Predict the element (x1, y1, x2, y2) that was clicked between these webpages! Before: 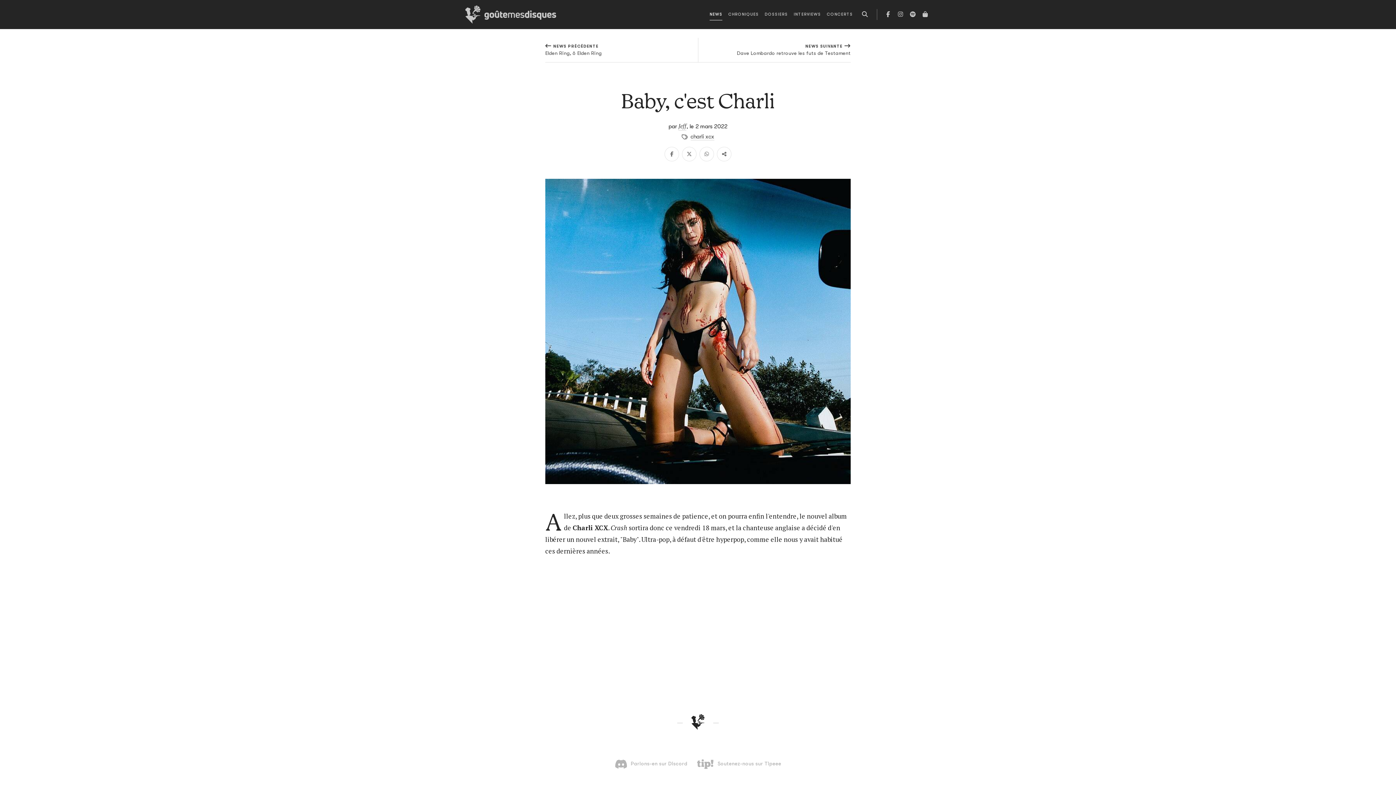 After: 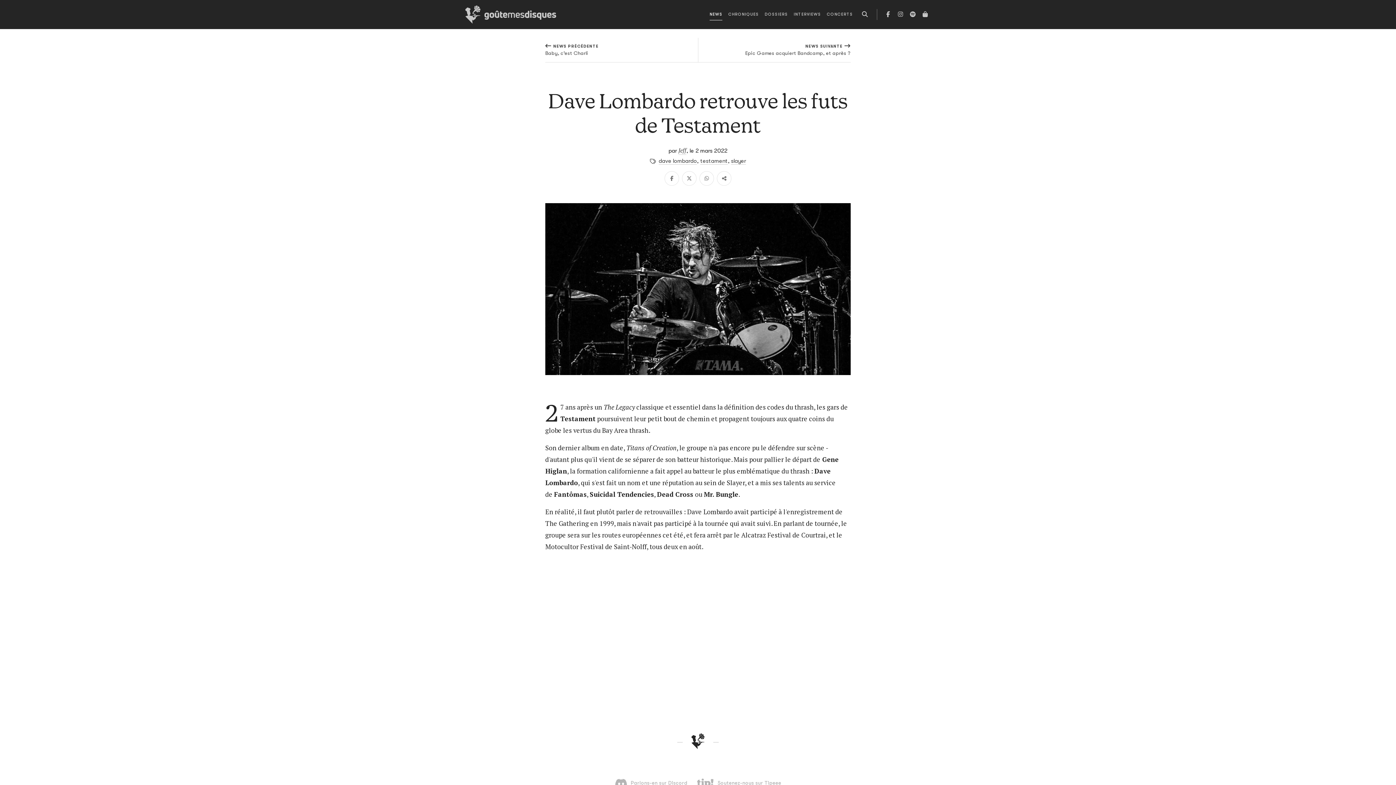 Action: bbox: (698, 37, 850, 62) label: NEWS SUIVANTE
Dave Lombardo retrouve les futs de Testament